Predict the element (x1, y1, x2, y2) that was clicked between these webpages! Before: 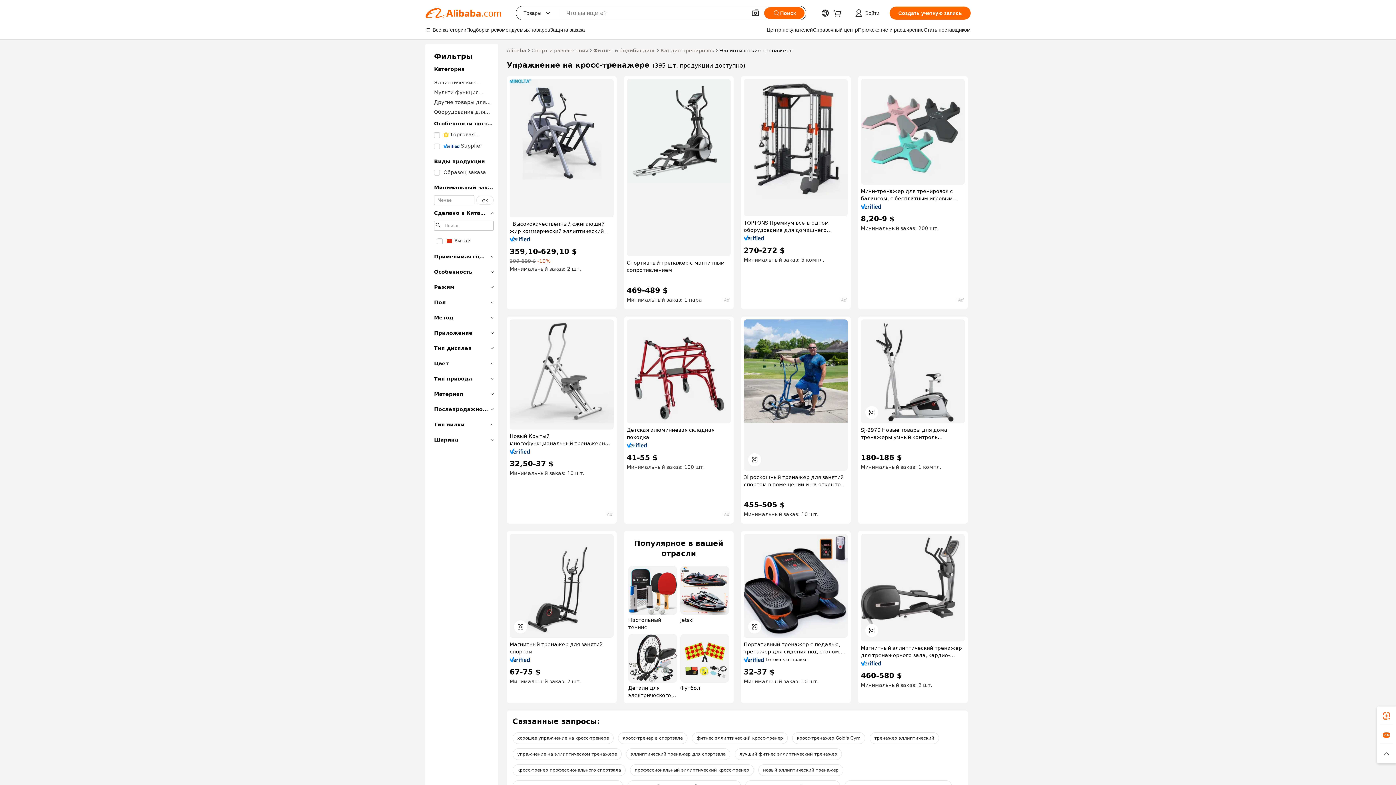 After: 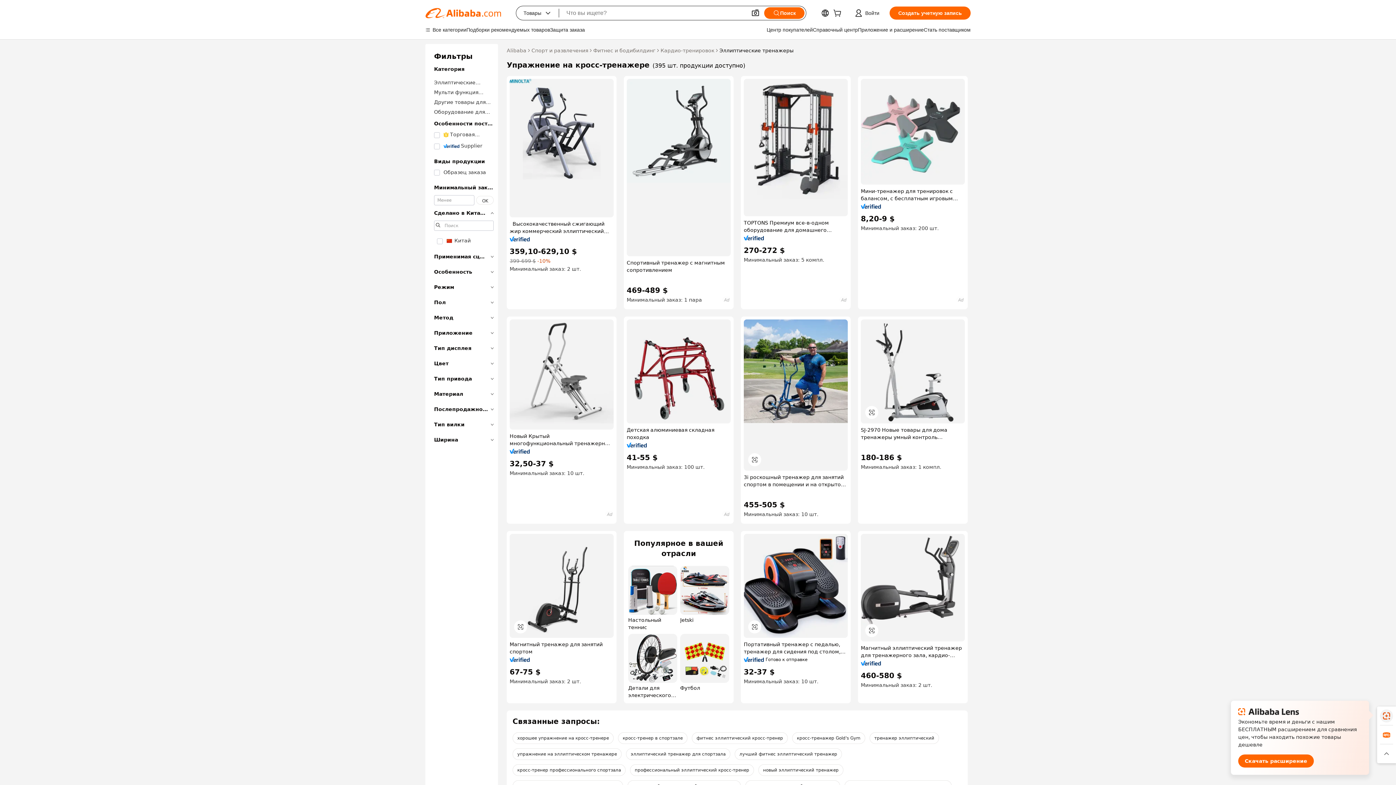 Action: bbox: (1377, 706, 1396, 725)